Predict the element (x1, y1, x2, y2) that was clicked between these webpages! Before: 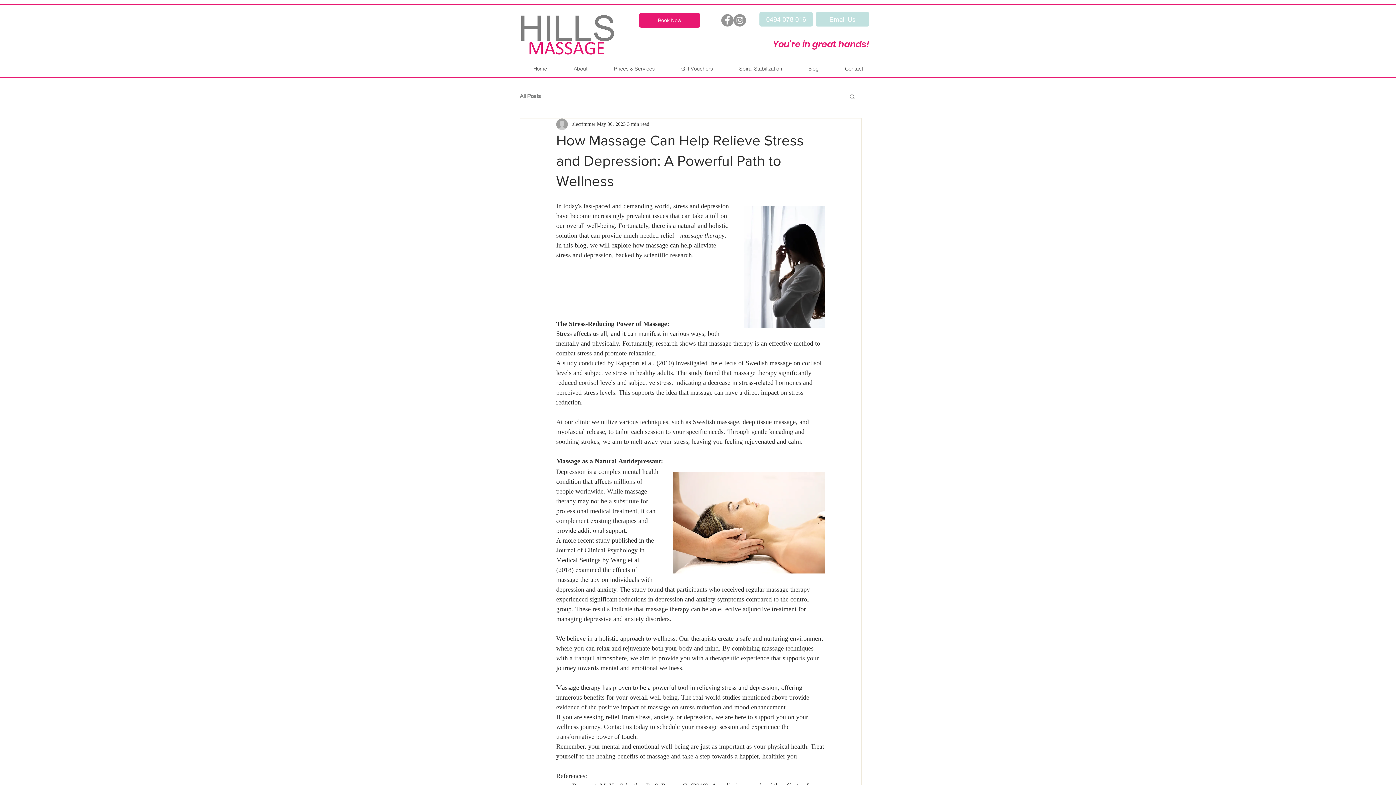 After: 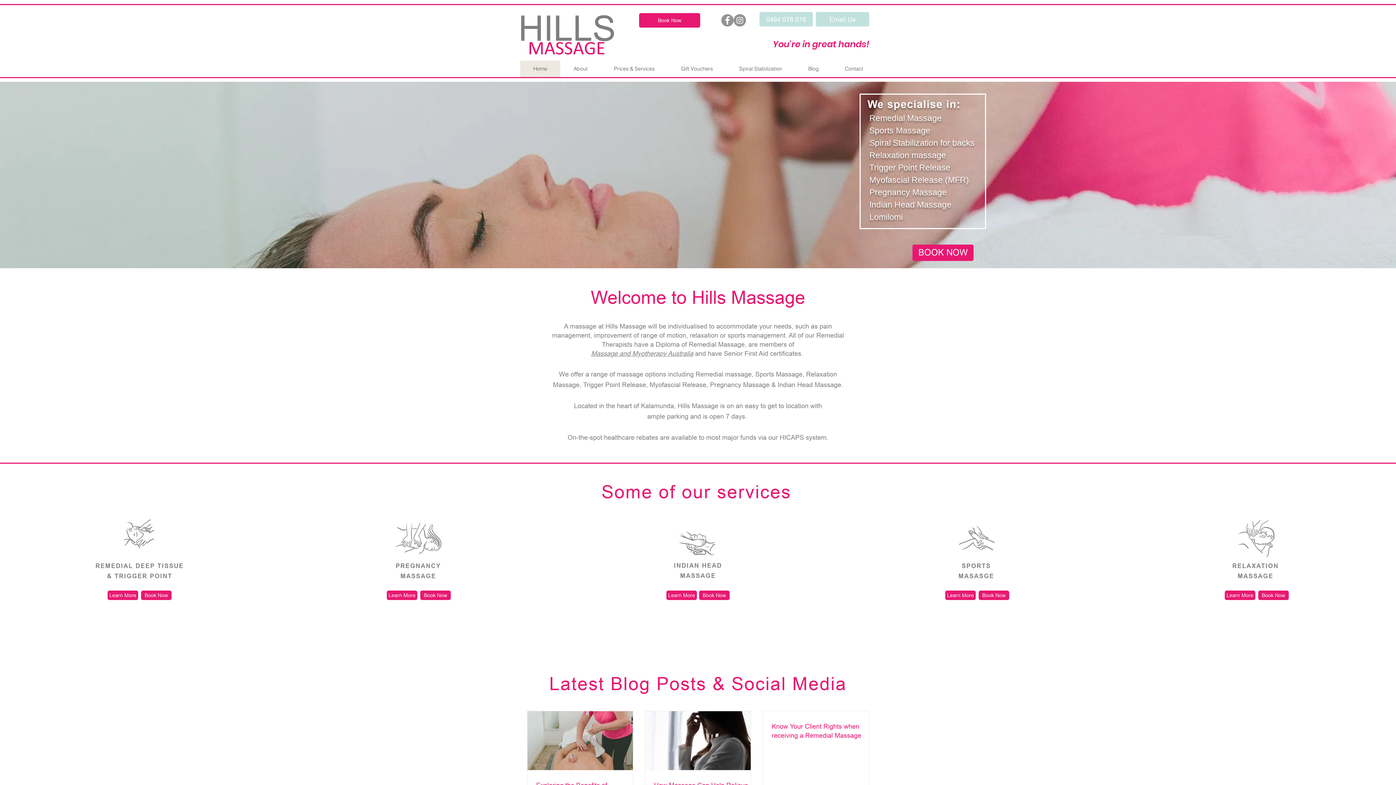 Action: bbox: (520, 15, 614, 54)